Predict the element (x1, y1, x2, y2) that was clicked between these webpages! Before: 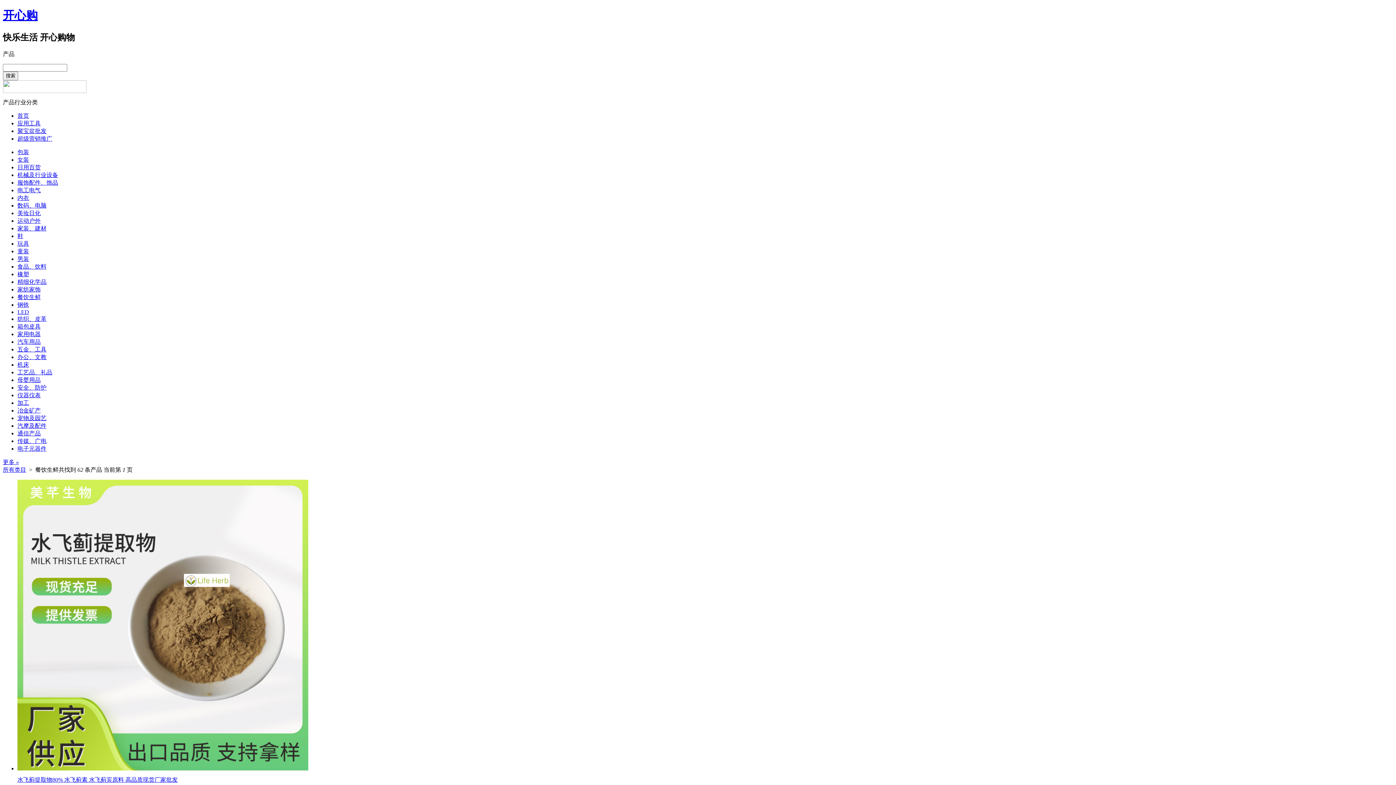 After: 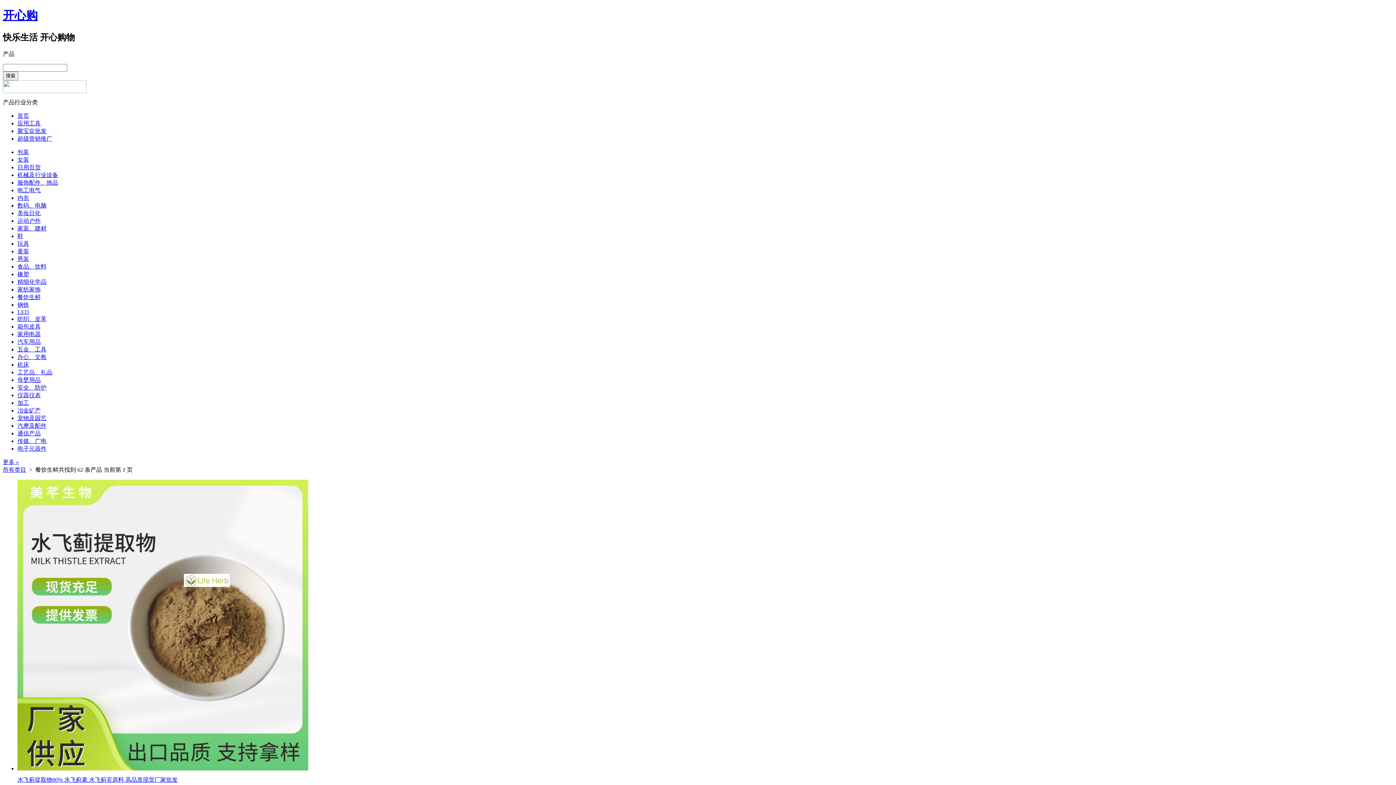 Action: label: 橡塑 bbox: (17, 271, 29, 277)